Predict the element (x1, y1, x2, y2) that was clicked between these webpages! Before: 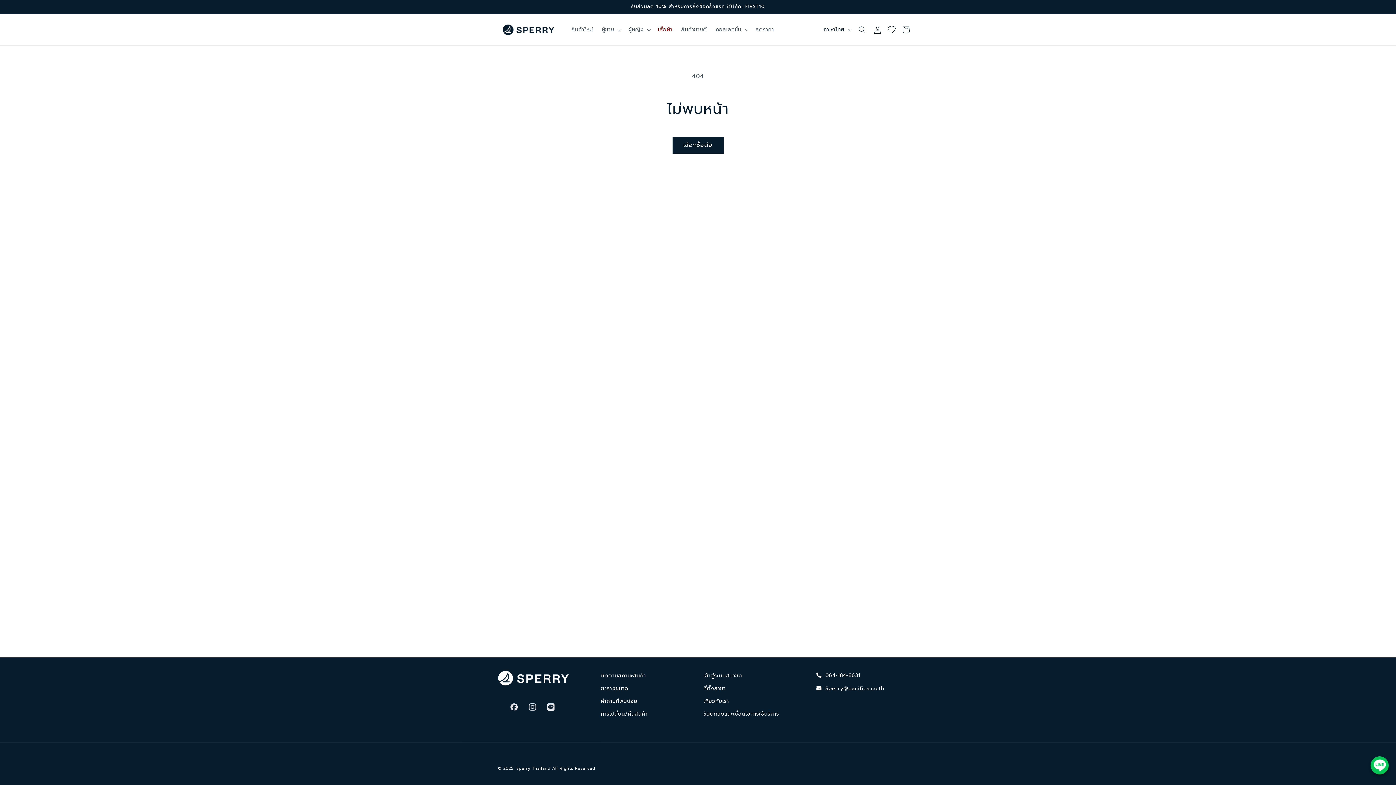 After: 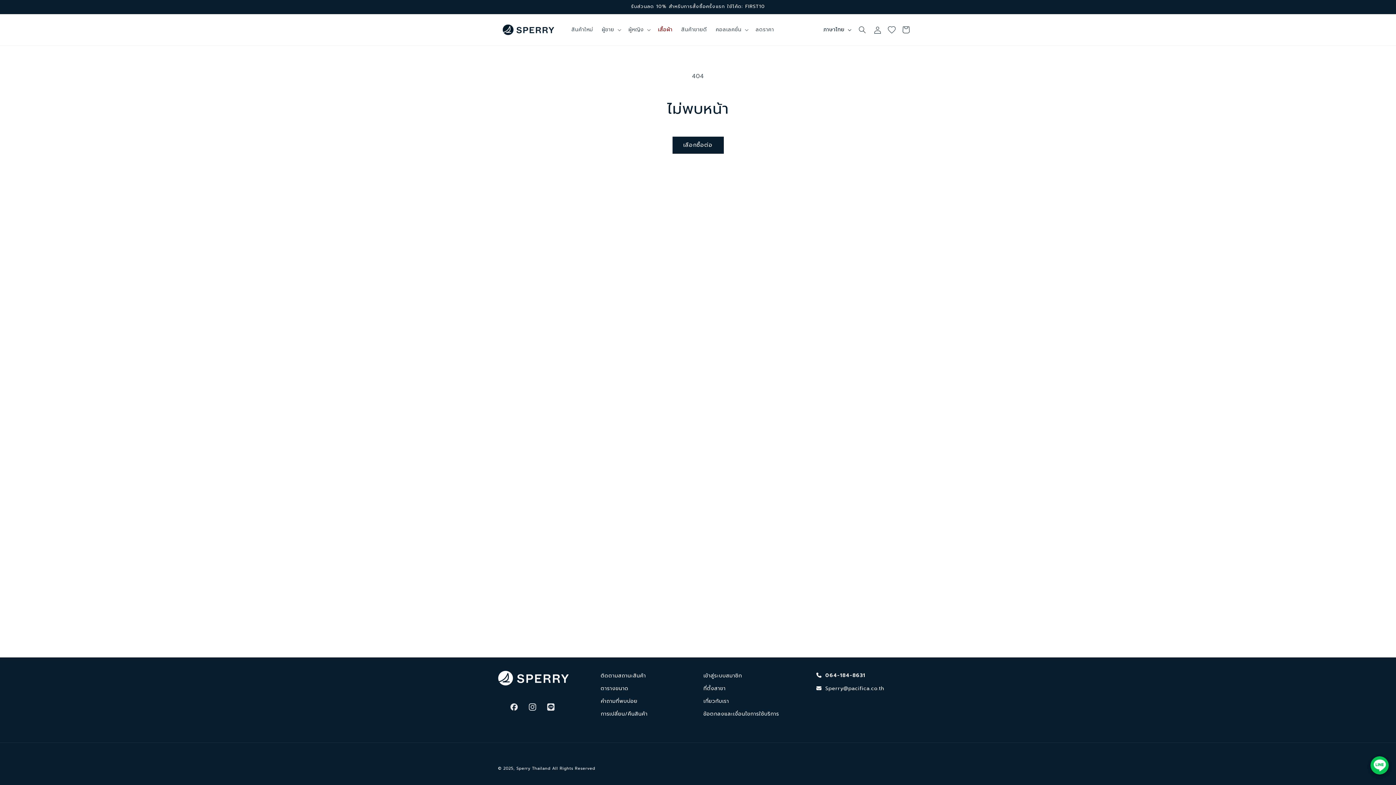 Action: label: 064-184-8631 bbox: (816, 666, 884, 685)